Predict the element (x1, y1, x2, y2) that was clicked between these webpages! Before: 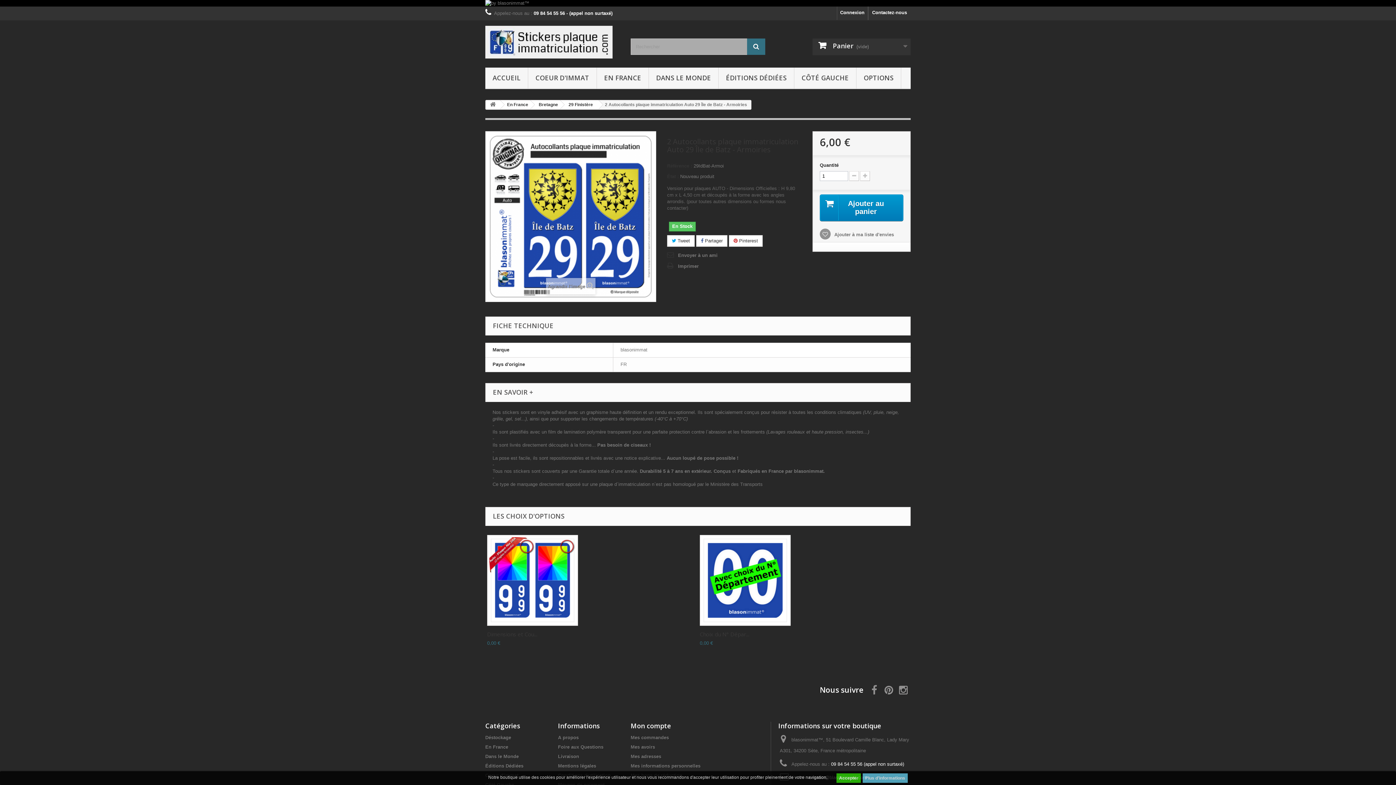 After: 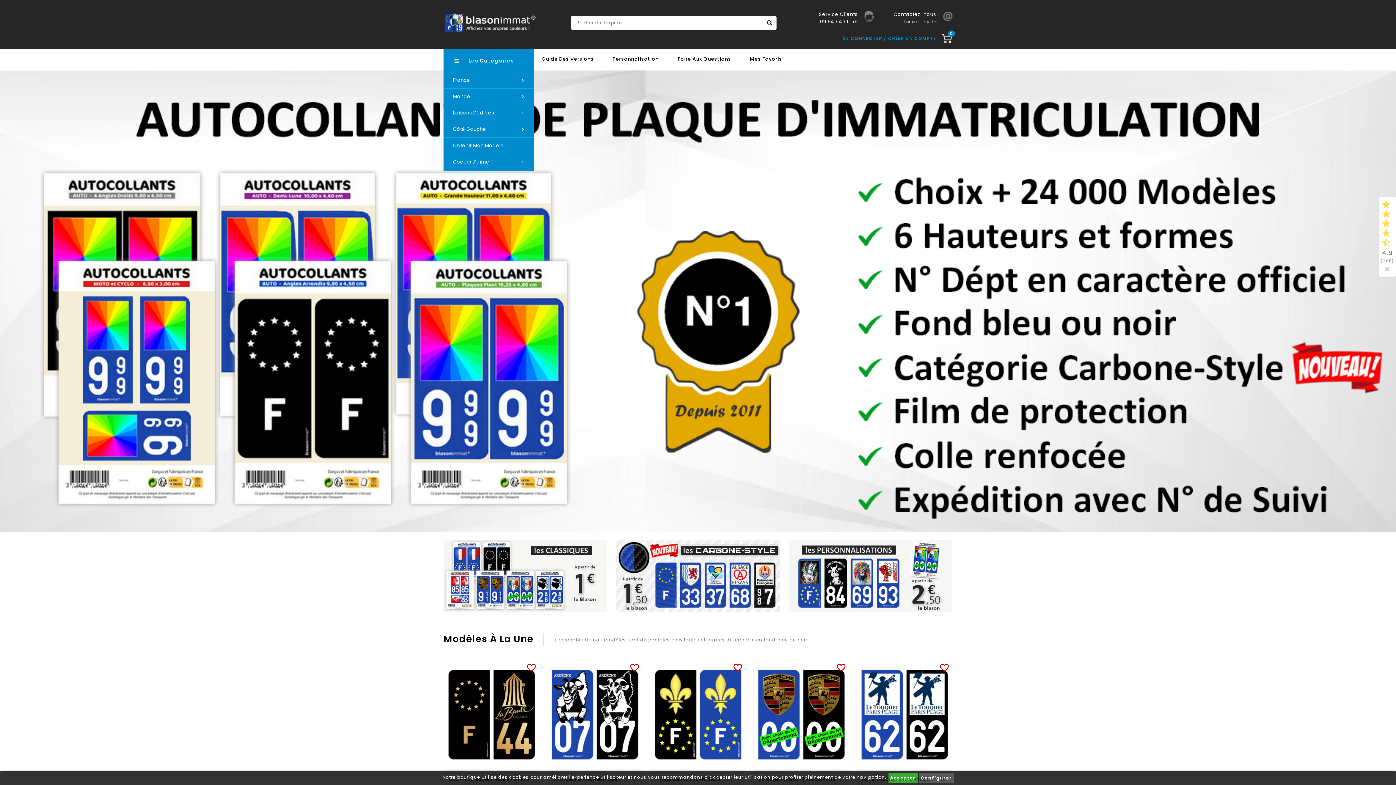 Action: bbox: (485, 0, 910, 6)